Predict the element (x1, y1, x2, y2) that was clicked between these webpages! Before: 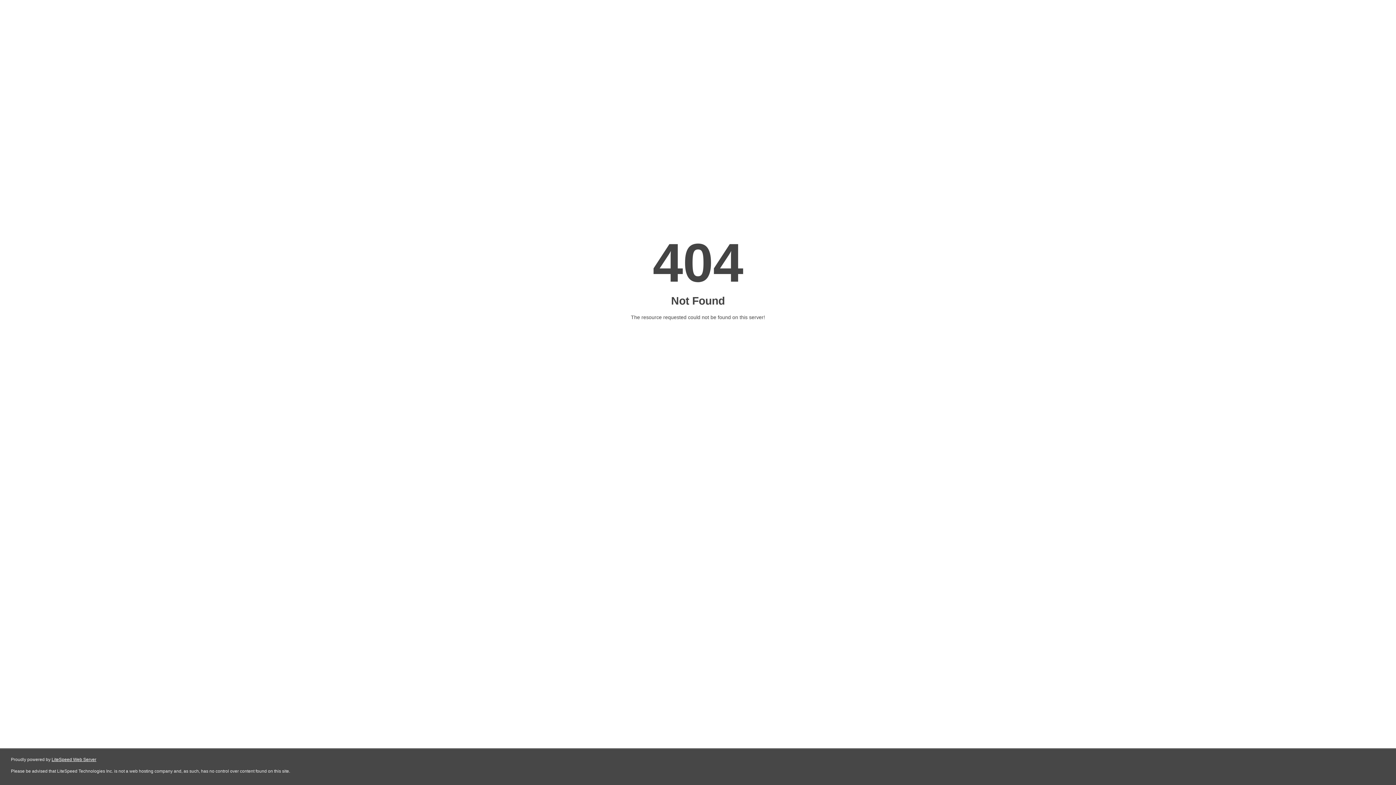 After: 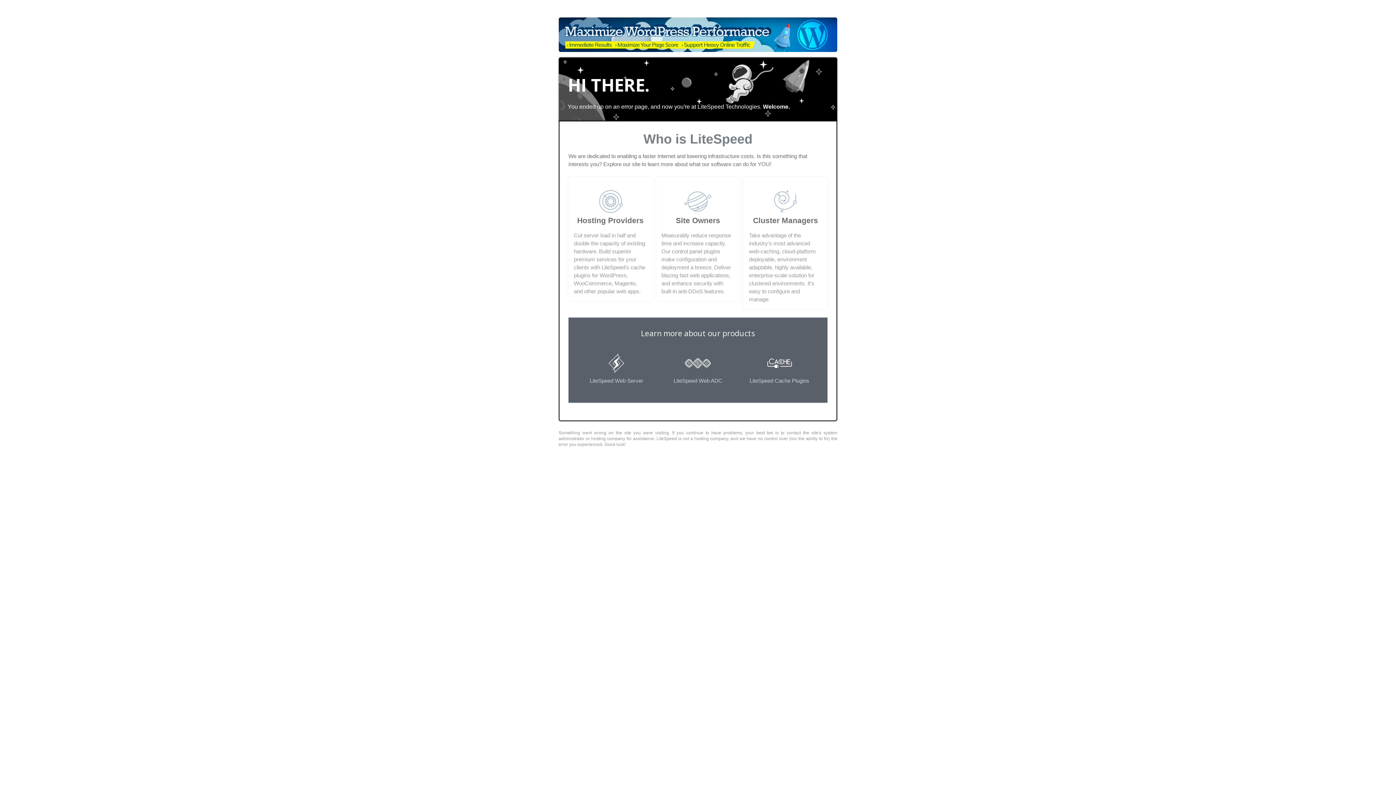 Action: bbox: (51, 757, 96, 762) label: LiteSpeed Web Server